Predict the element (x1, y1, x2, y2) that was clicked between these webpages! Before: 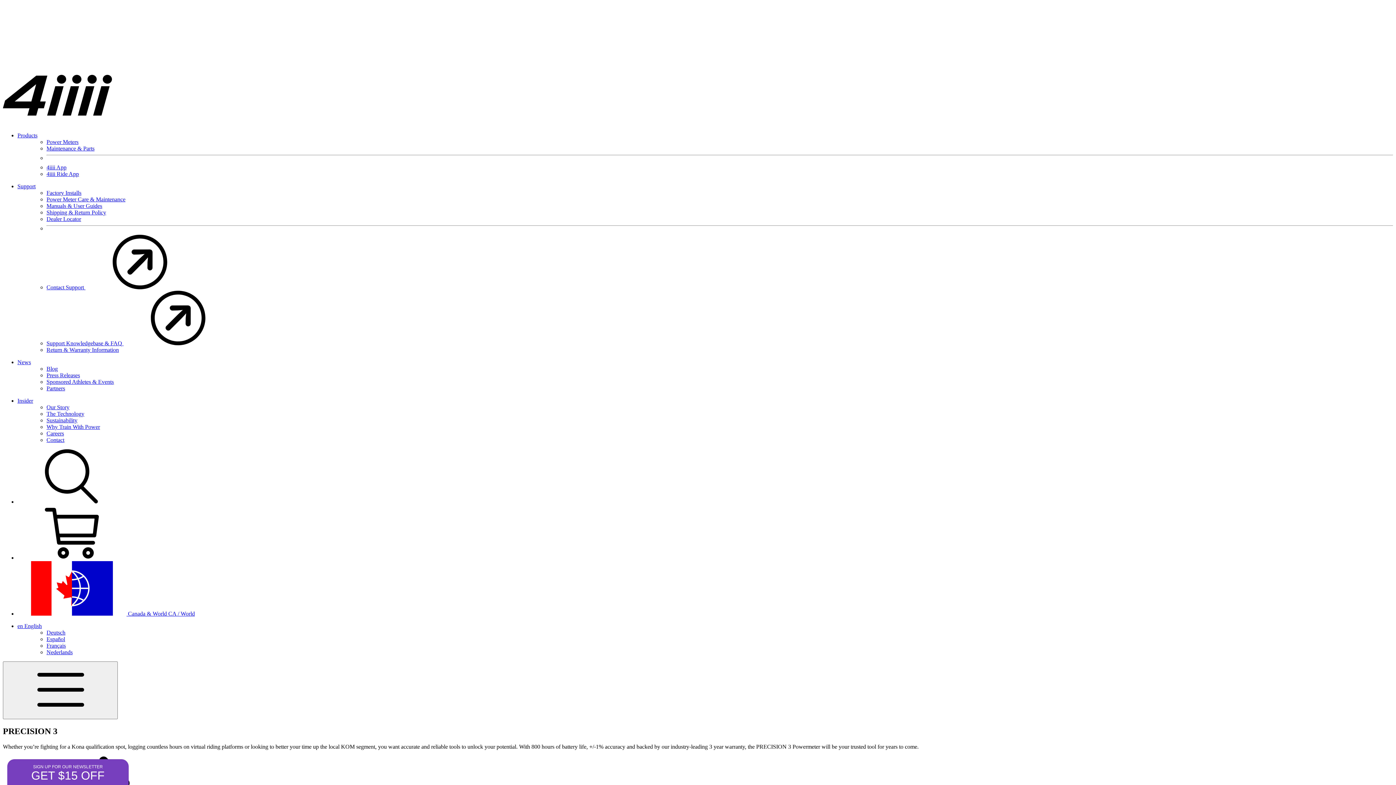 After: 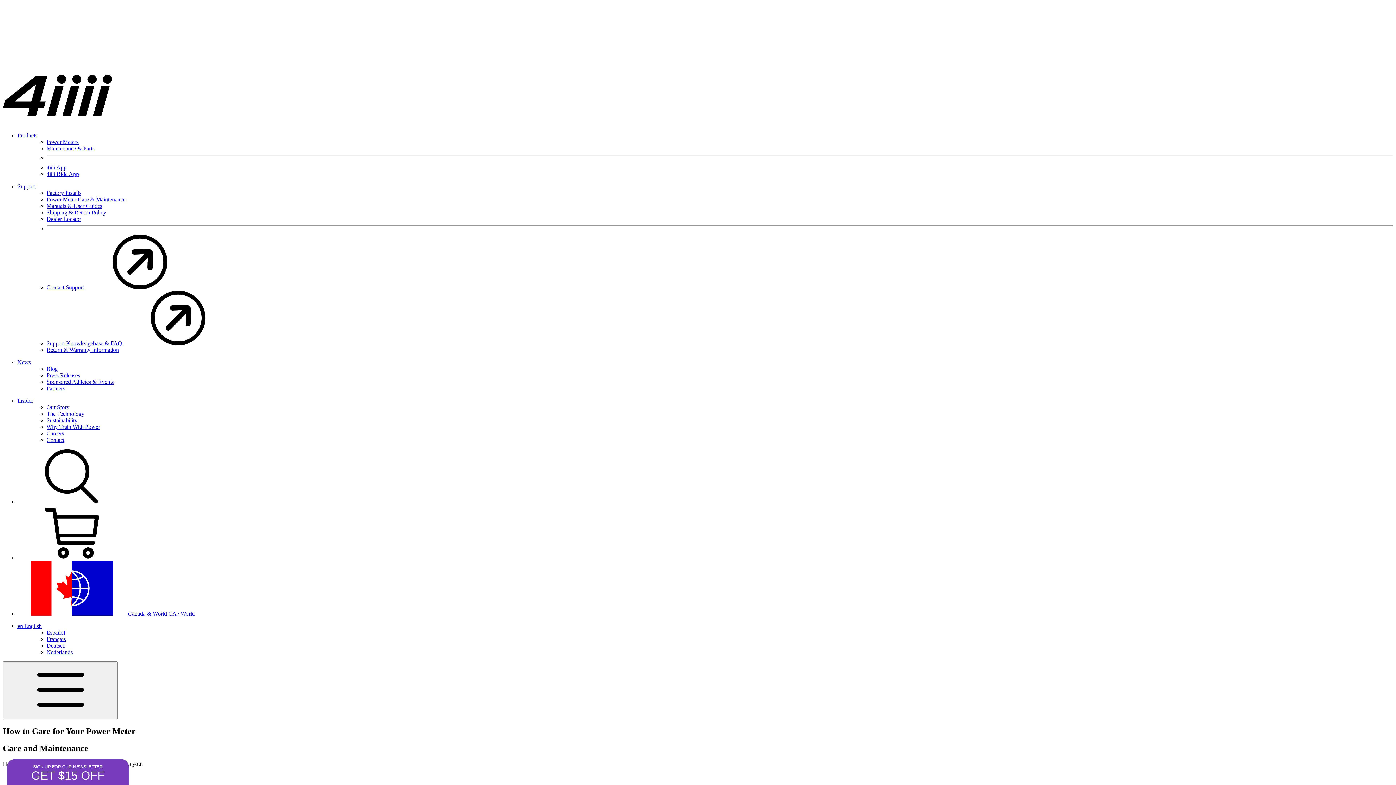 Action: bbox: (46, 196, 125, 202) label: Power Meter Care & Maintenance